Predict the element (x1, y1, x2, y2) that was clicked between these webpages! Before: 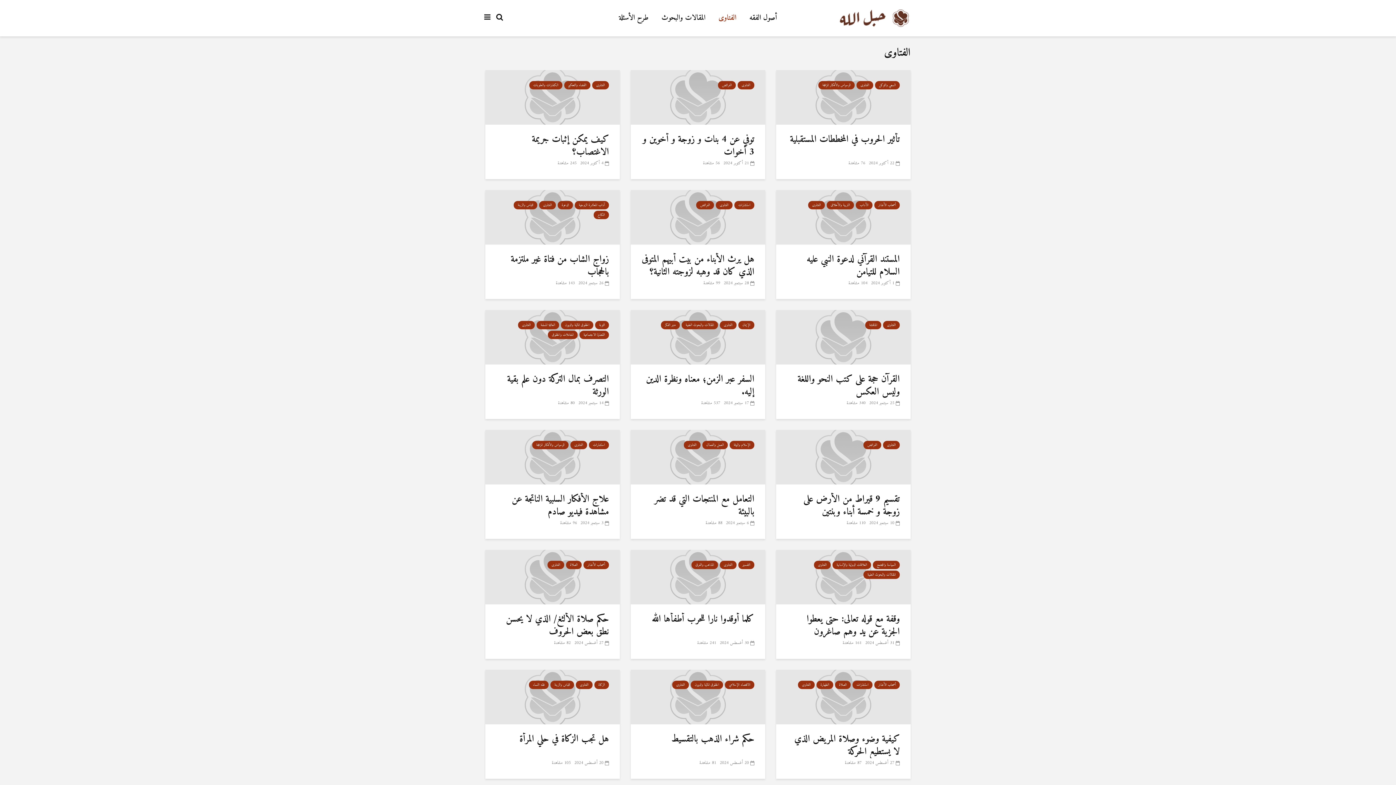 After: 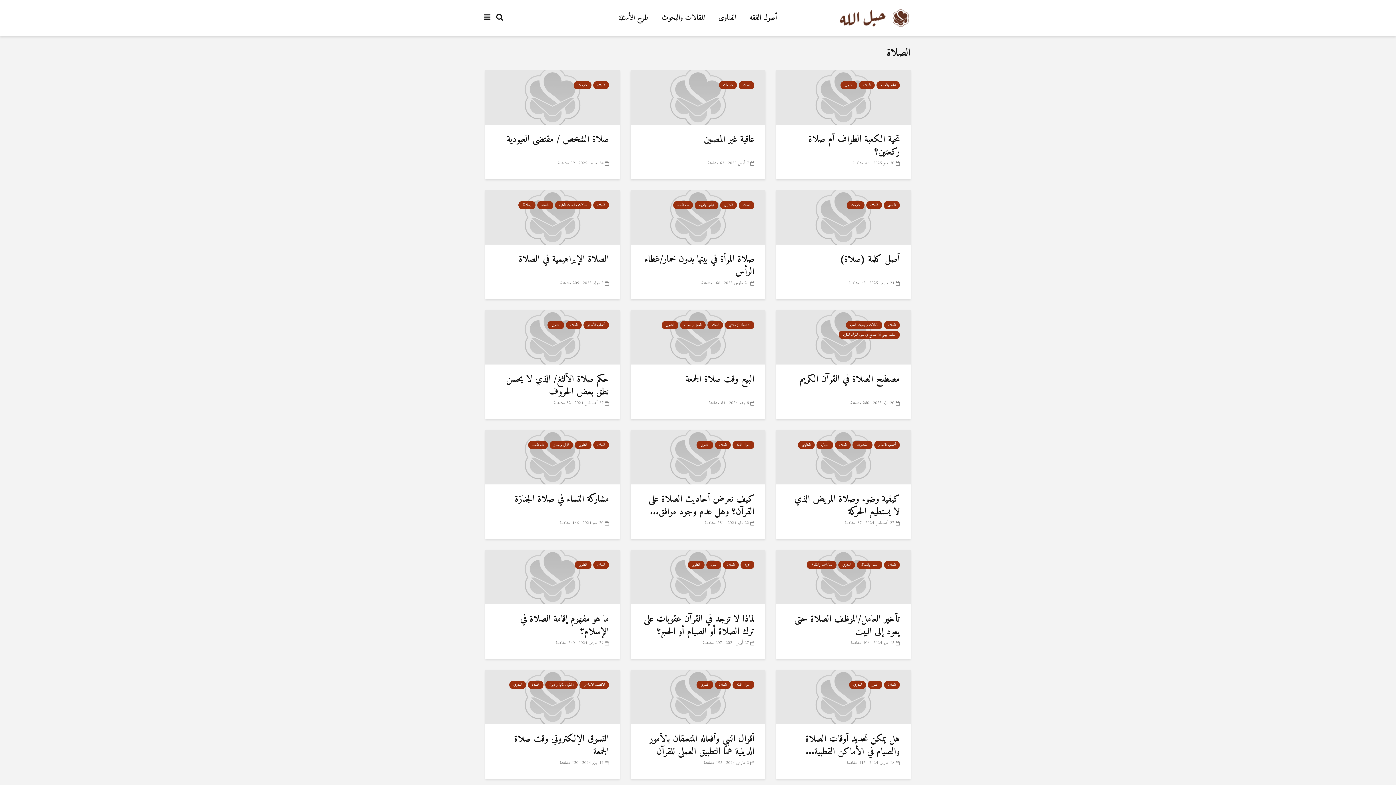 Action: bbox: (835, 681, 850, 689) label: الصلاة